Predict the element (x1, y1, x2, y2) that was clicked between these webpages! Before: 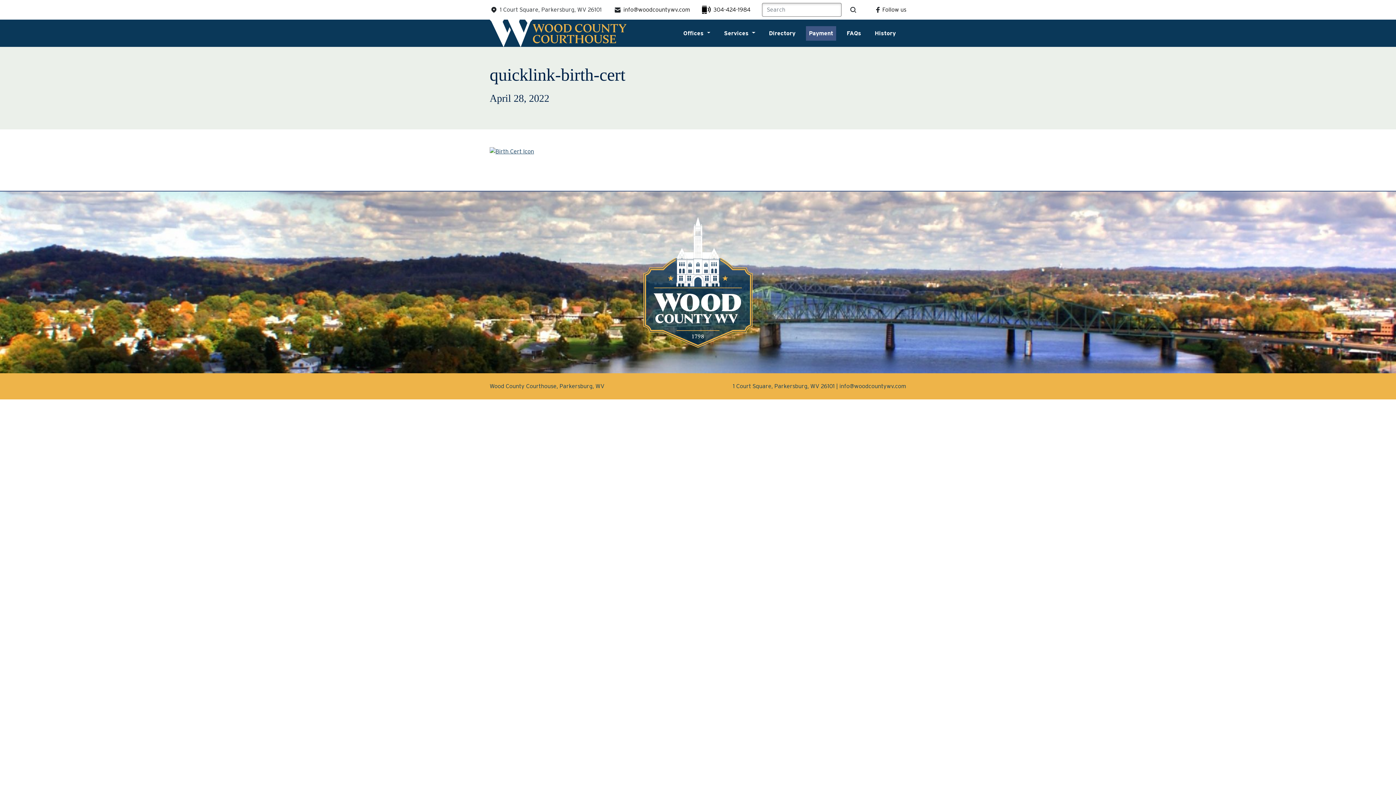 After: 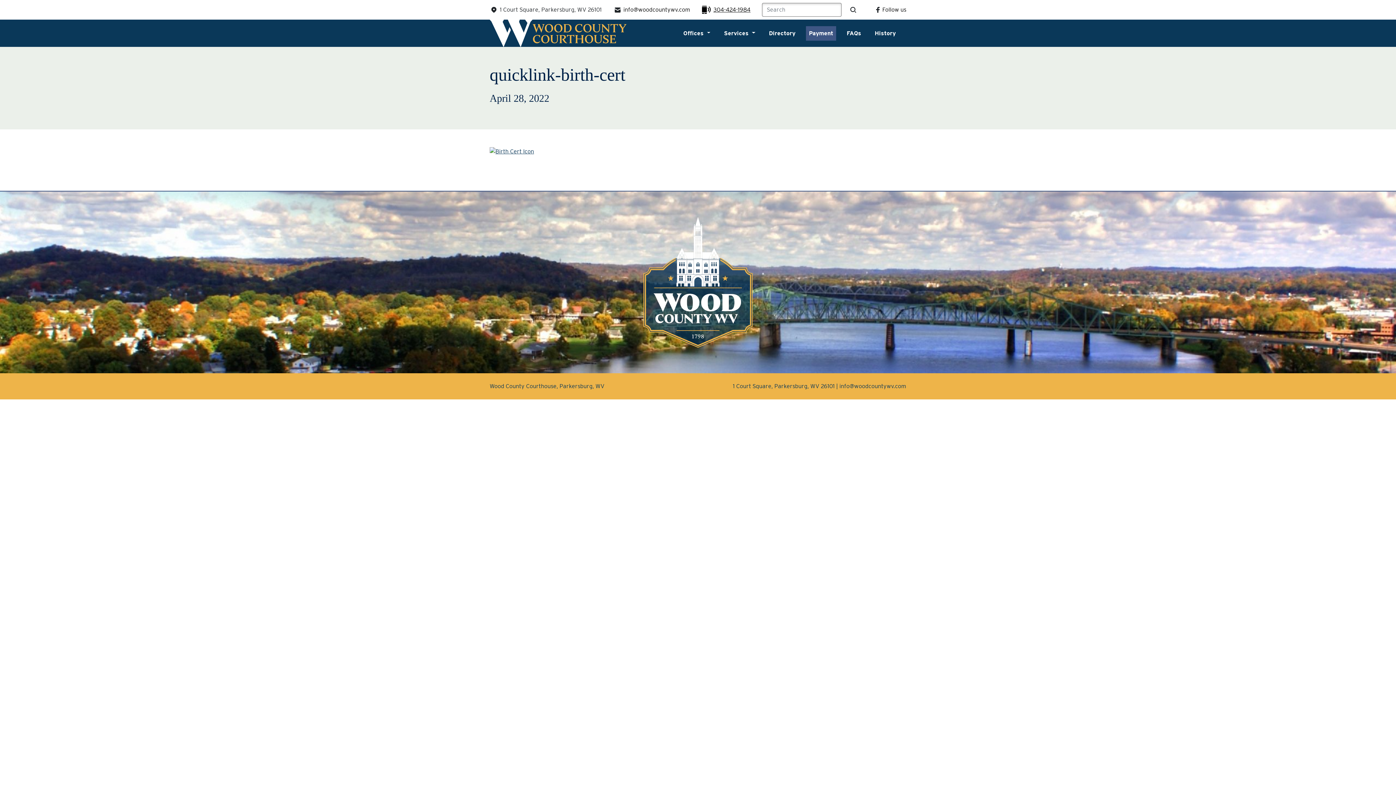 Action: label: 304-424-1984 bbox: (702, 5, 750, 14)